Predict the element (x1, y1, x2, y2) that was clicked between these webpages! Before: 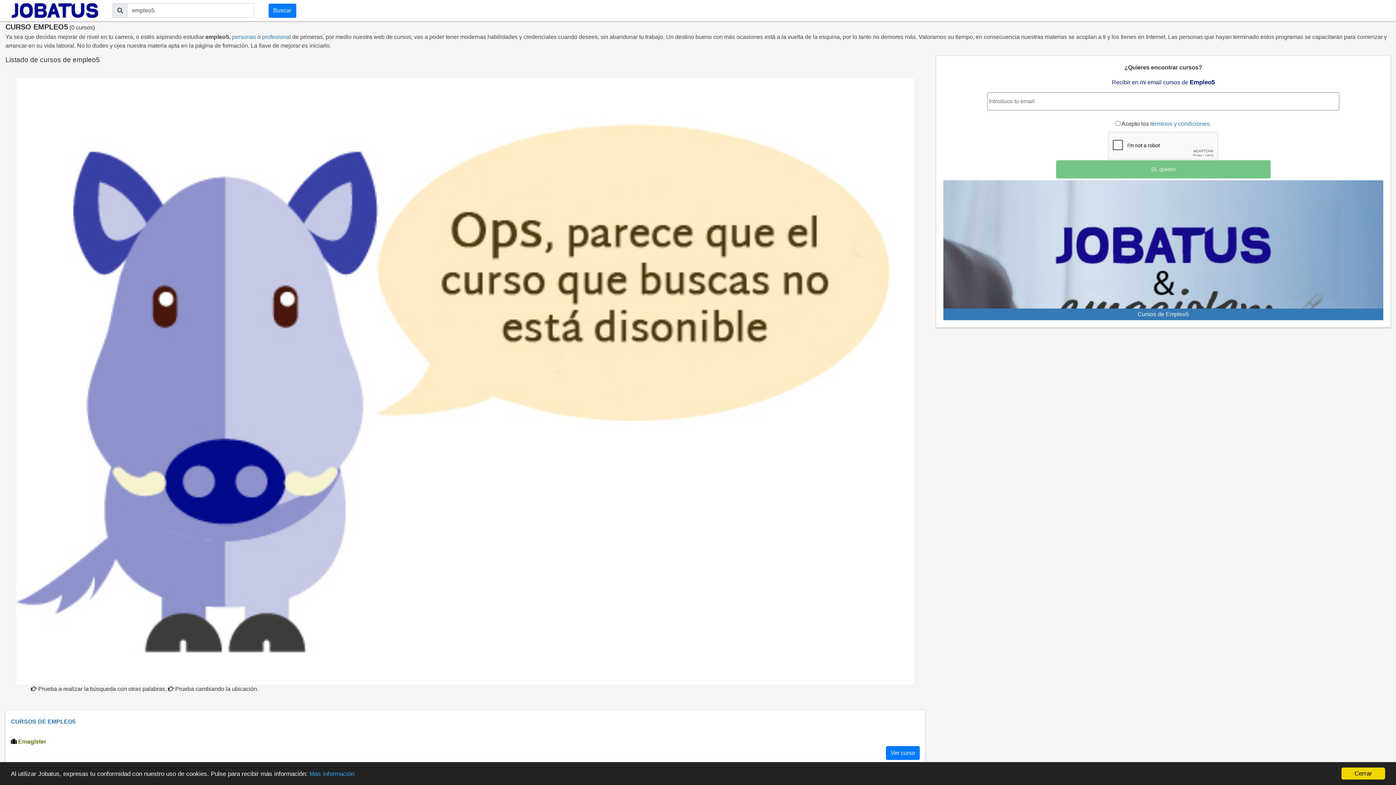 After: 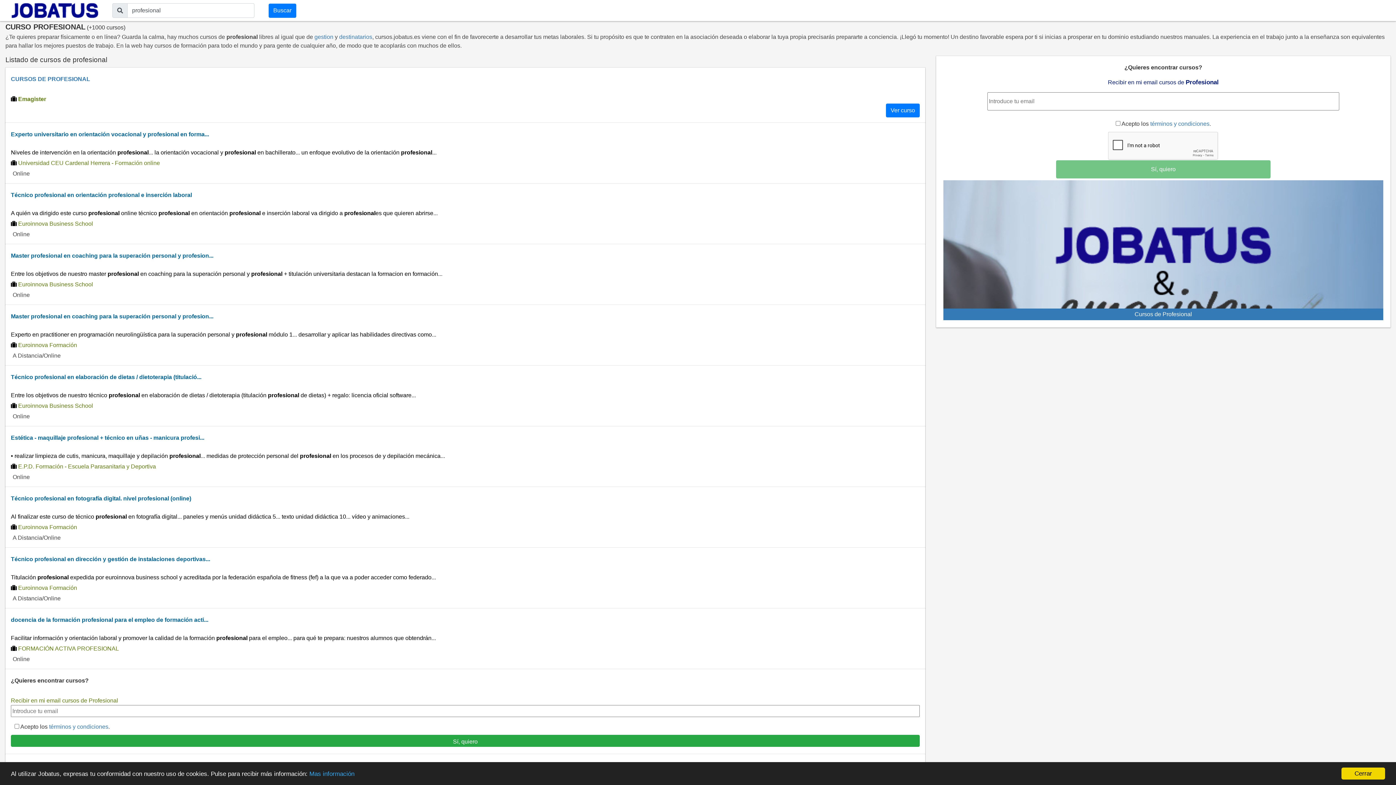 Action: bbox: (262, 33, 290, 40) label: profesional